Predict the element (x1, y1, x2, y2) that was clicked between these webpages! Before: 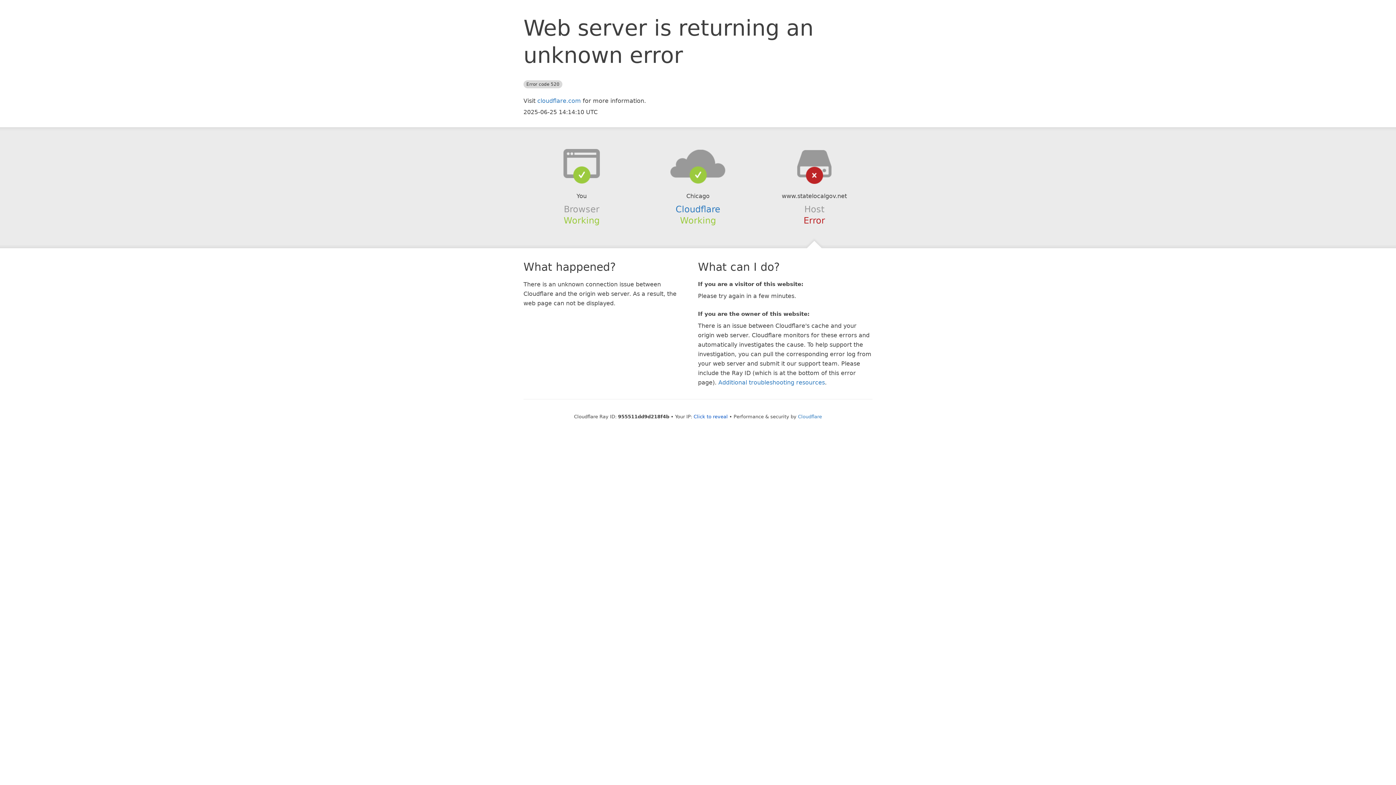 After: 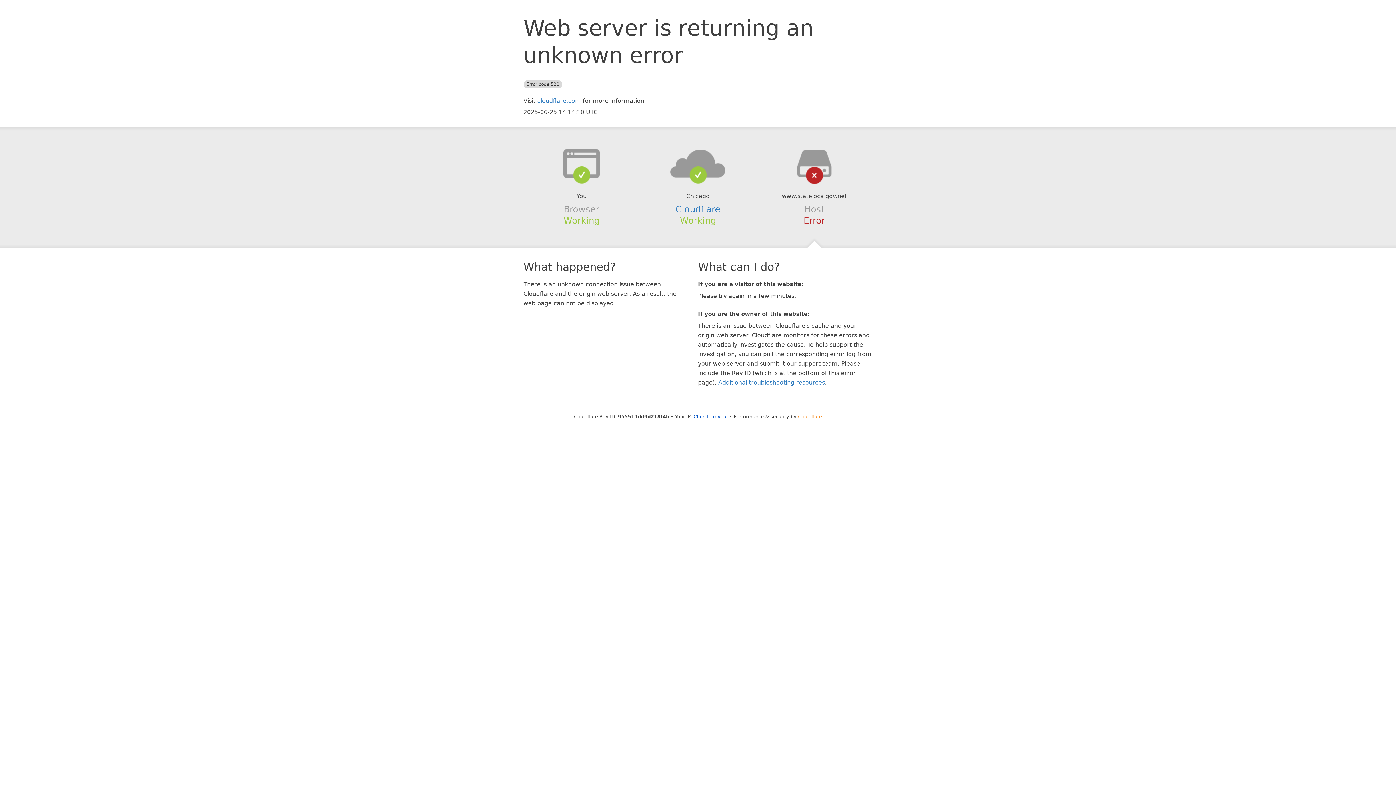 Action: bbox: (798, 414, 822, 419) label: Cloudflare